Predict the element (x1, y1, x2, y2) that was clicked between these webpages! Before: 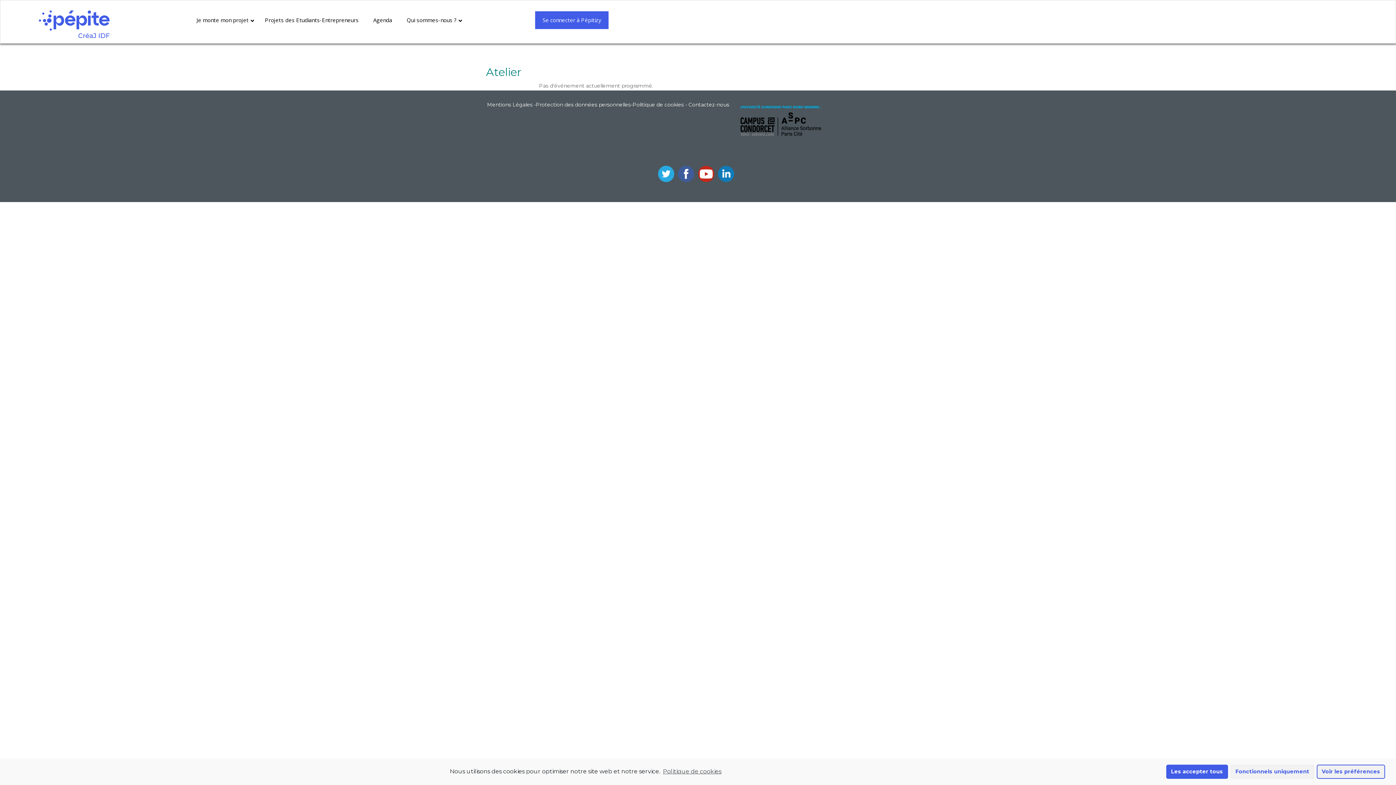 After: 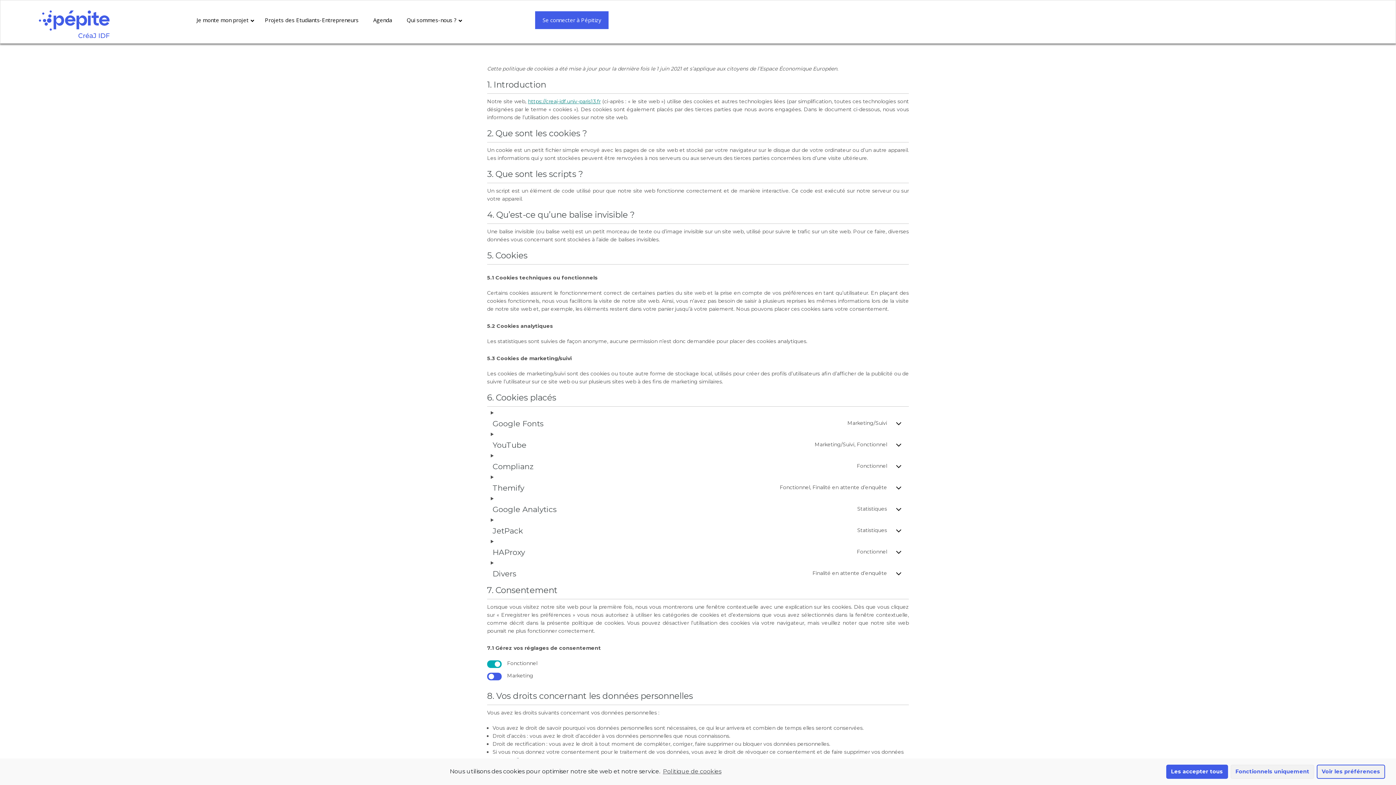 Action: bbox: (632, 101, 684, 107) label: Politique de cookies